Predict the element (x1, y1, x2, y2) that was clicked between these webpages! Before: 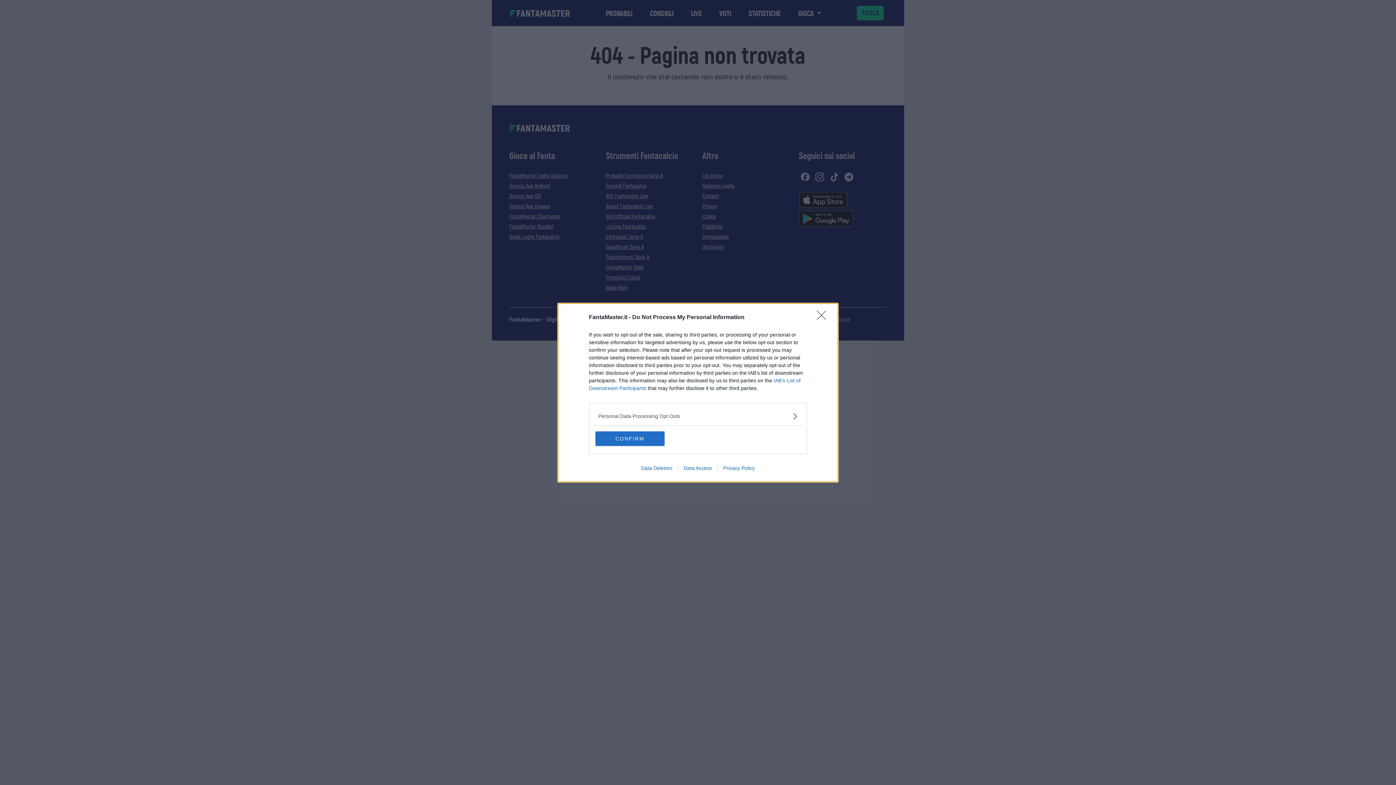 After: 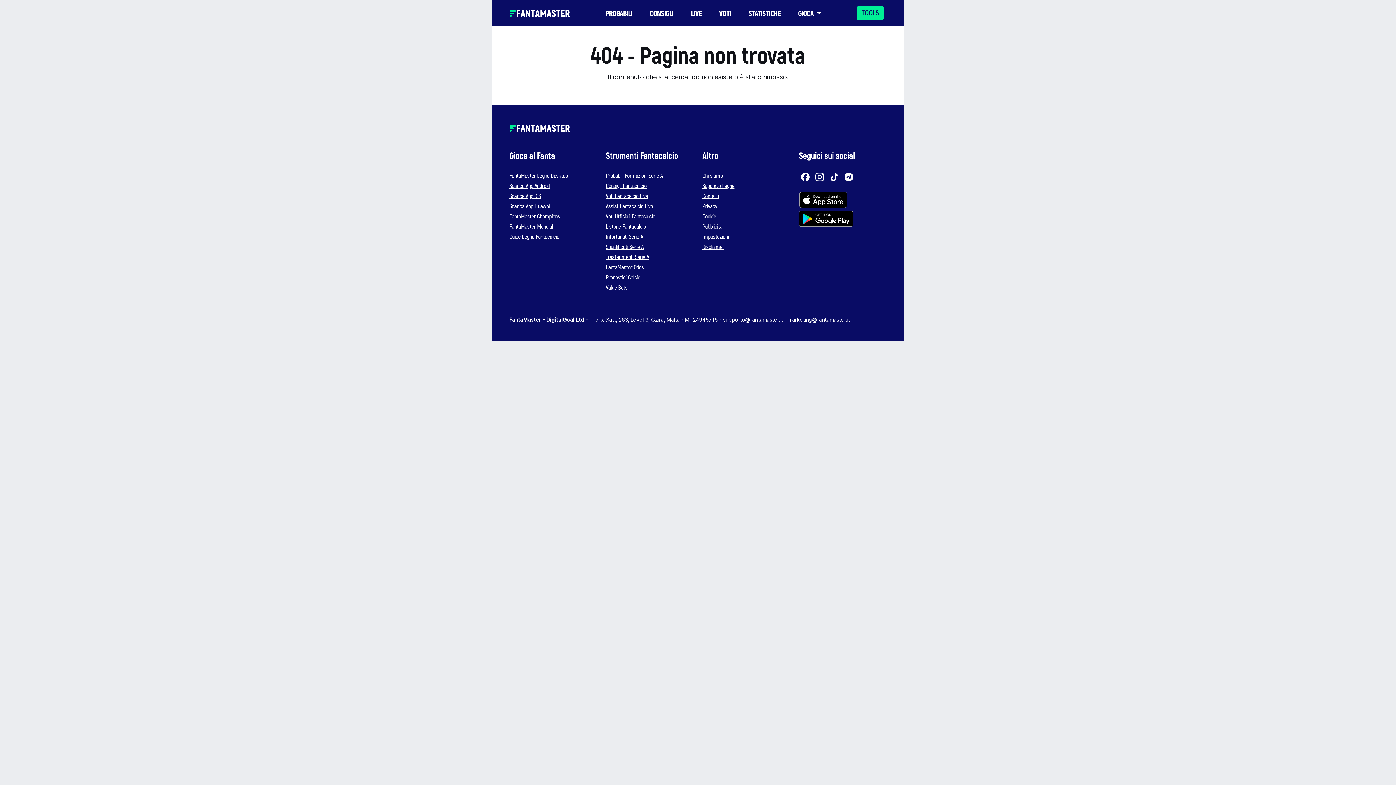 Action: label: Close bbox: (817, 310, 830, 324)